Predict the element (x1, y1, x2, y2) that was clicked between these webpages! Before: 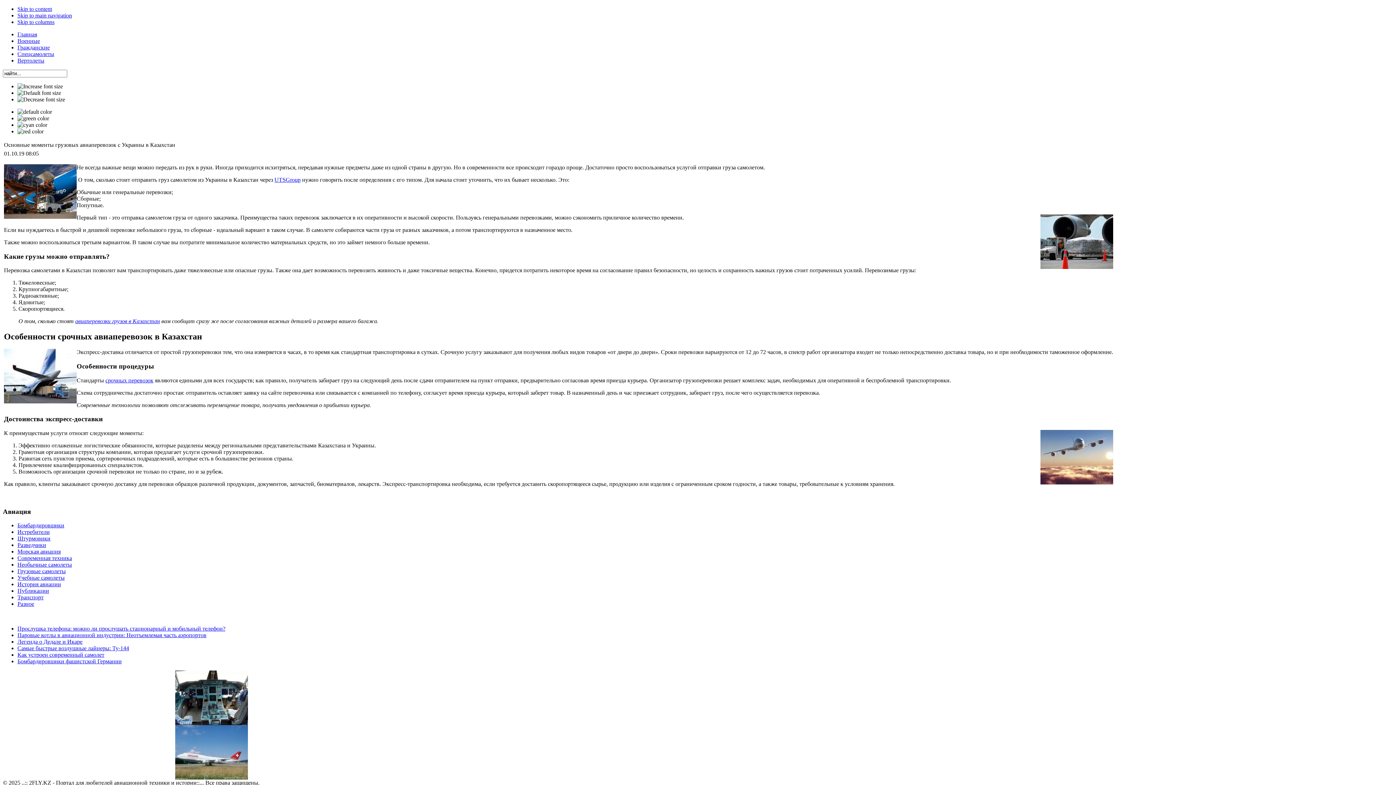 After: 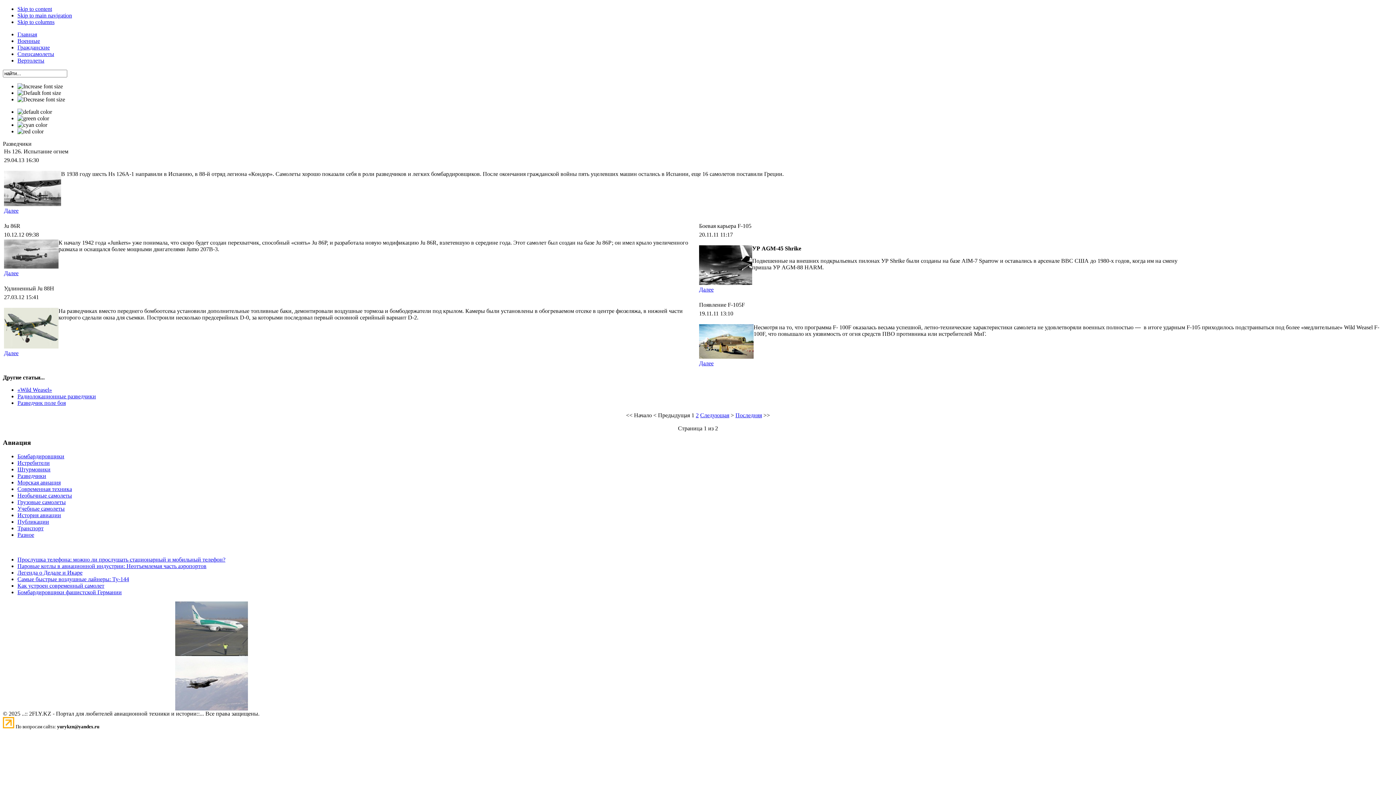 Action: bbox: (17, 542, 46, 548) label: Разведчики